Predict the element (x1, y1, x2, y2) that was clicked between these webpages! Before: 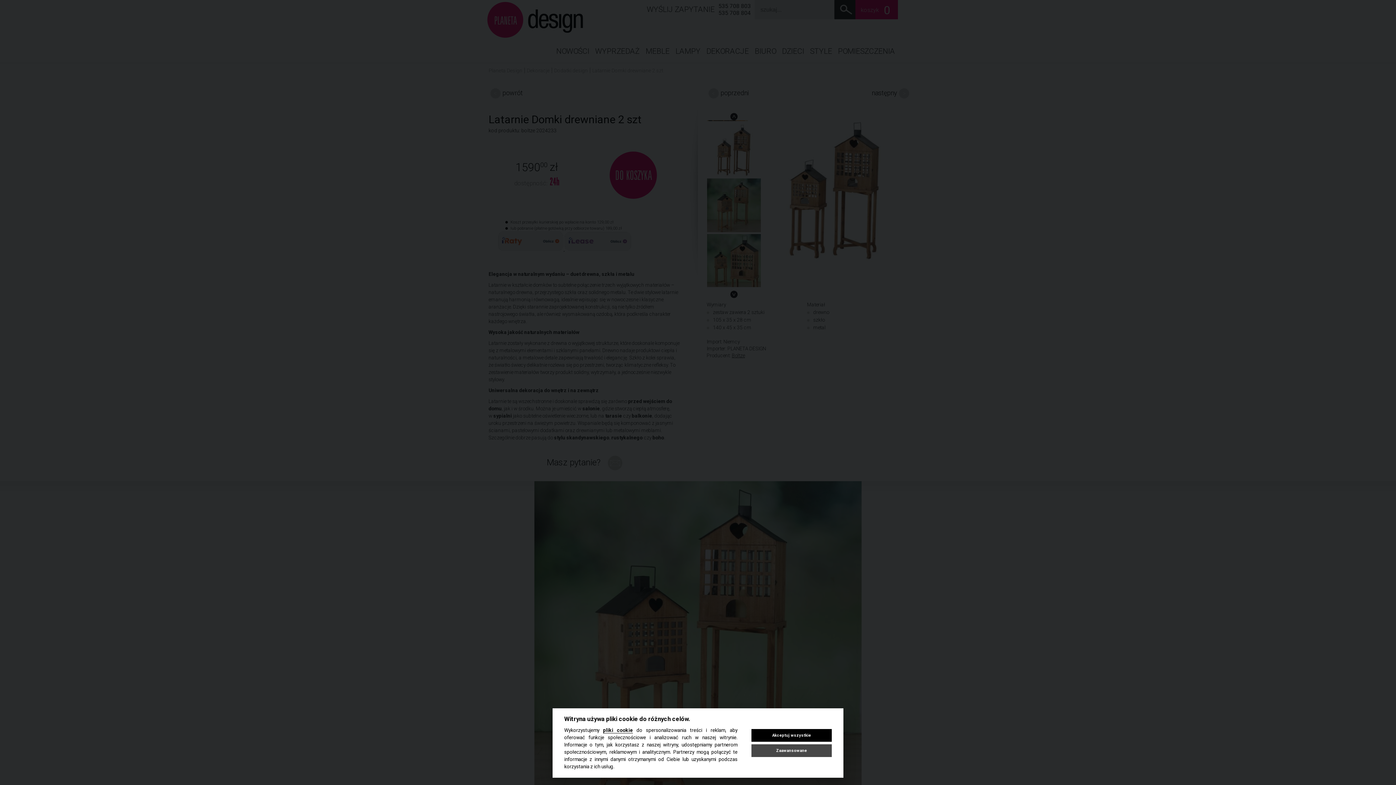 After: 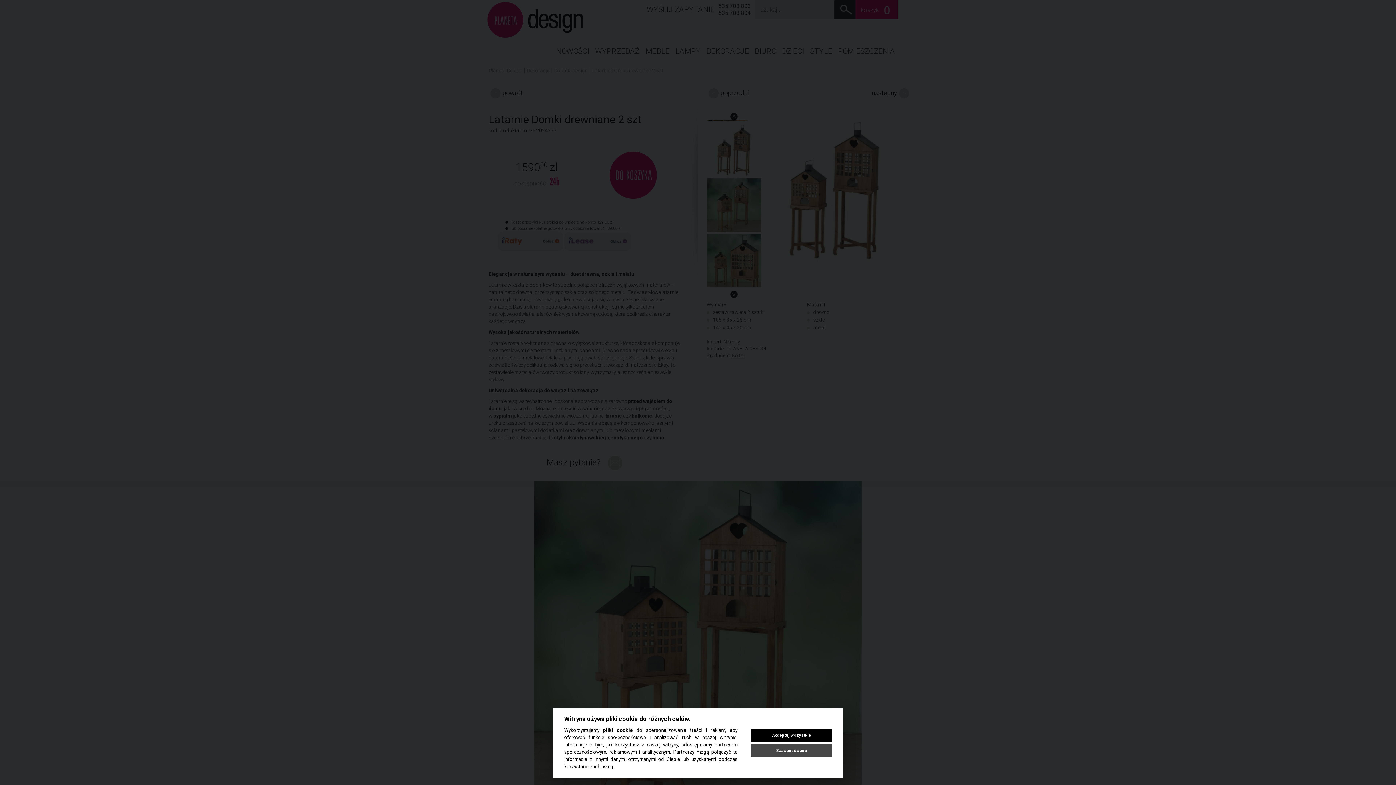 Action: bbox: (603, 727, 633, 733) label: pliki cookie